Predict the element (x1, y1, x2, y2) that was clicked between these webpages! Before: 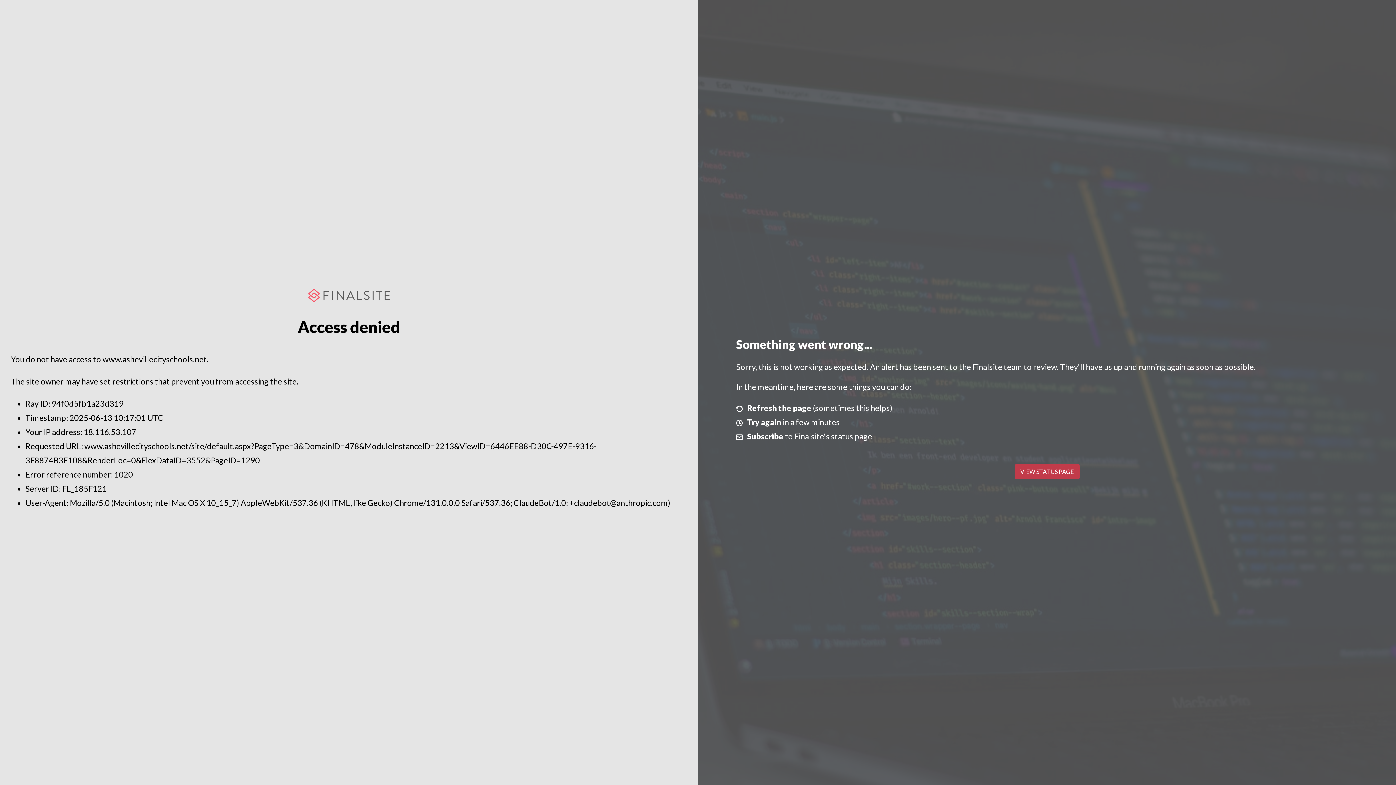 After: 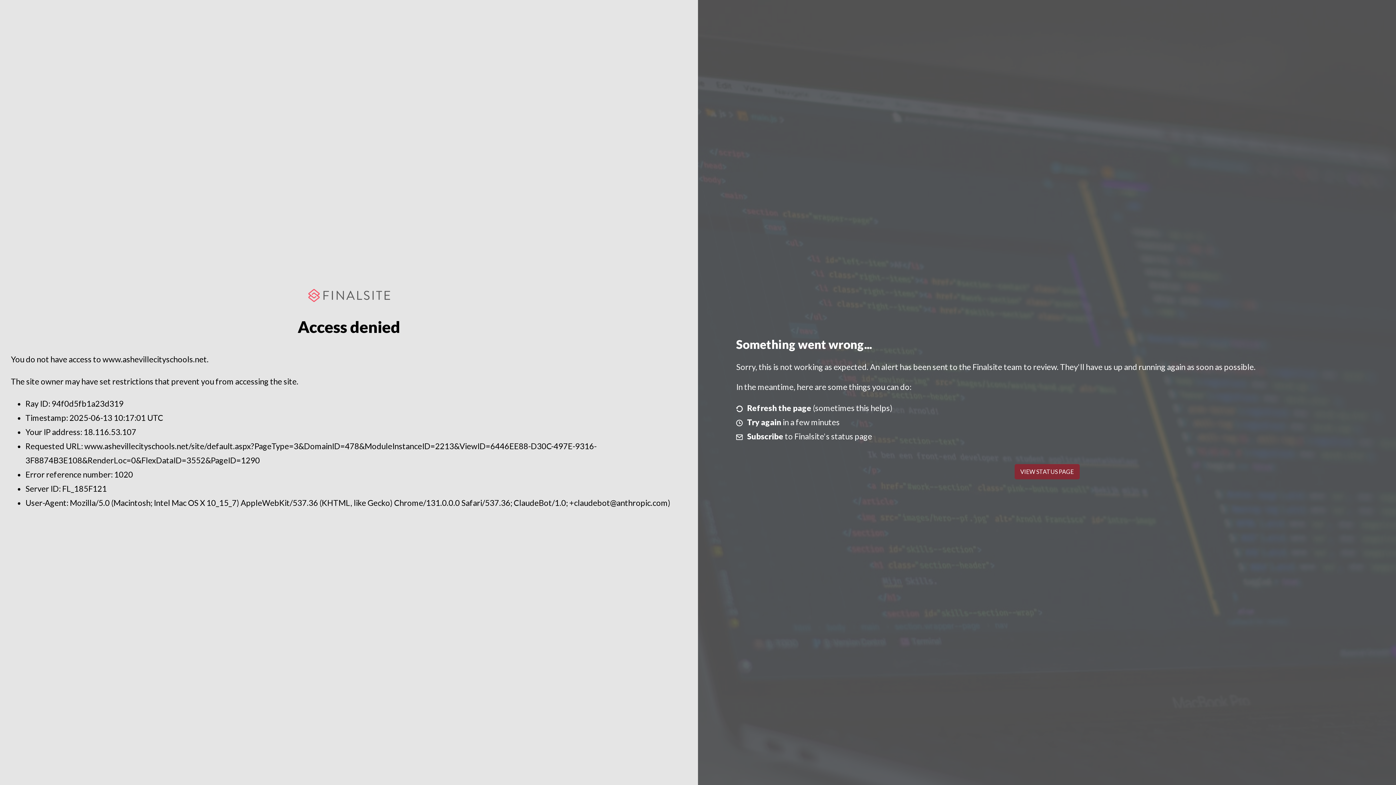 Action: label: VIEW STATUS PAGE bbox: (1014, 464, 1079, 479)